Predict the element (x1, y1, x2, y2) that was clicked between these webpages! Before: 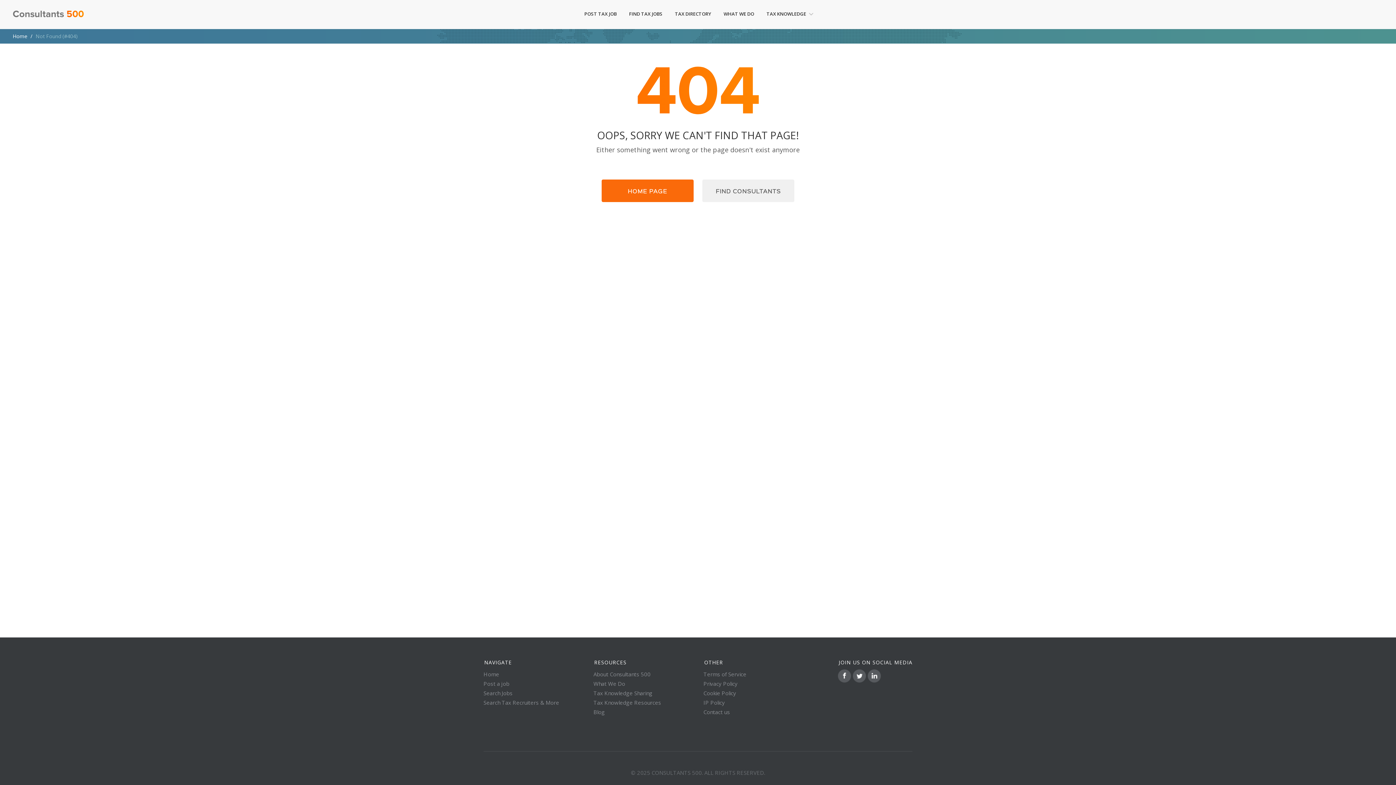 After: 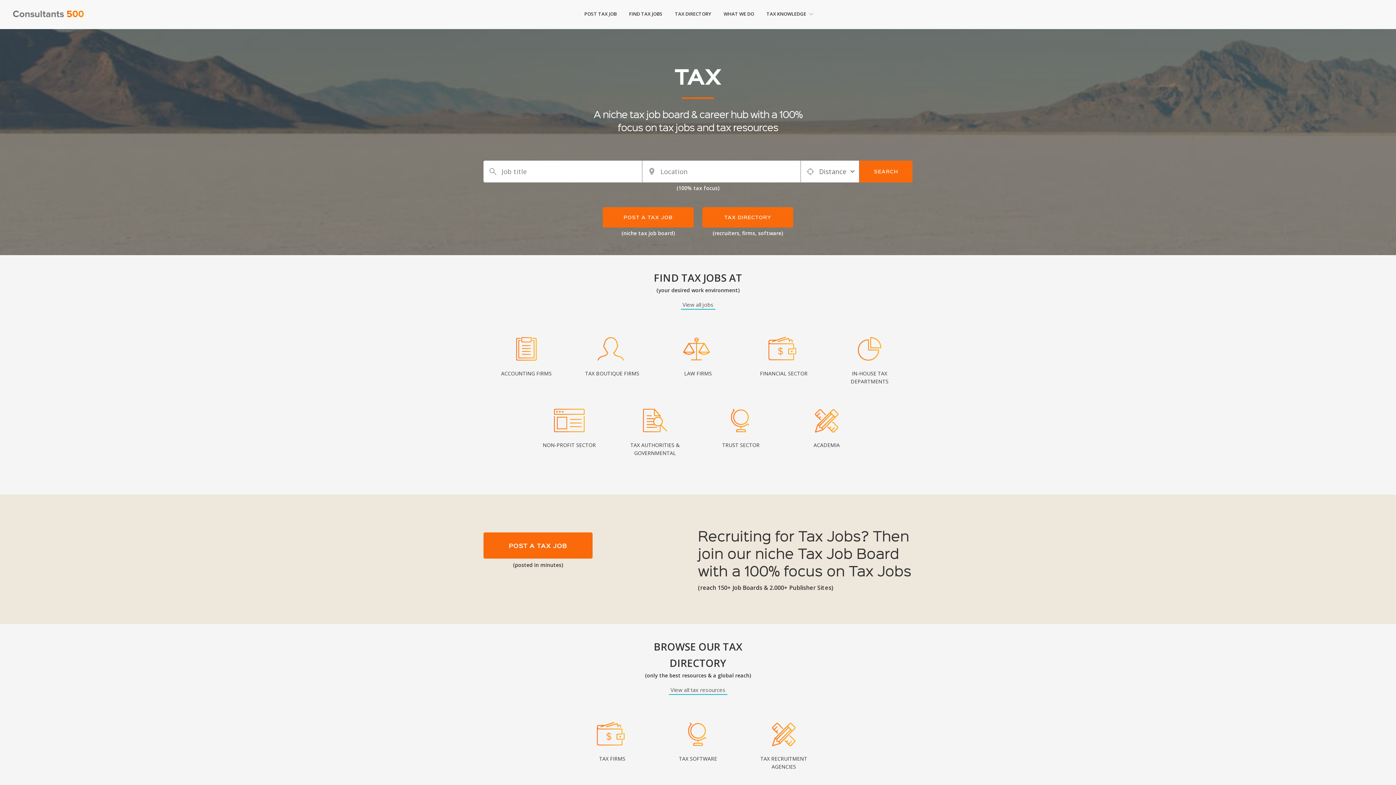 Action: bbox: (12, 32, 27, 39) label: Home